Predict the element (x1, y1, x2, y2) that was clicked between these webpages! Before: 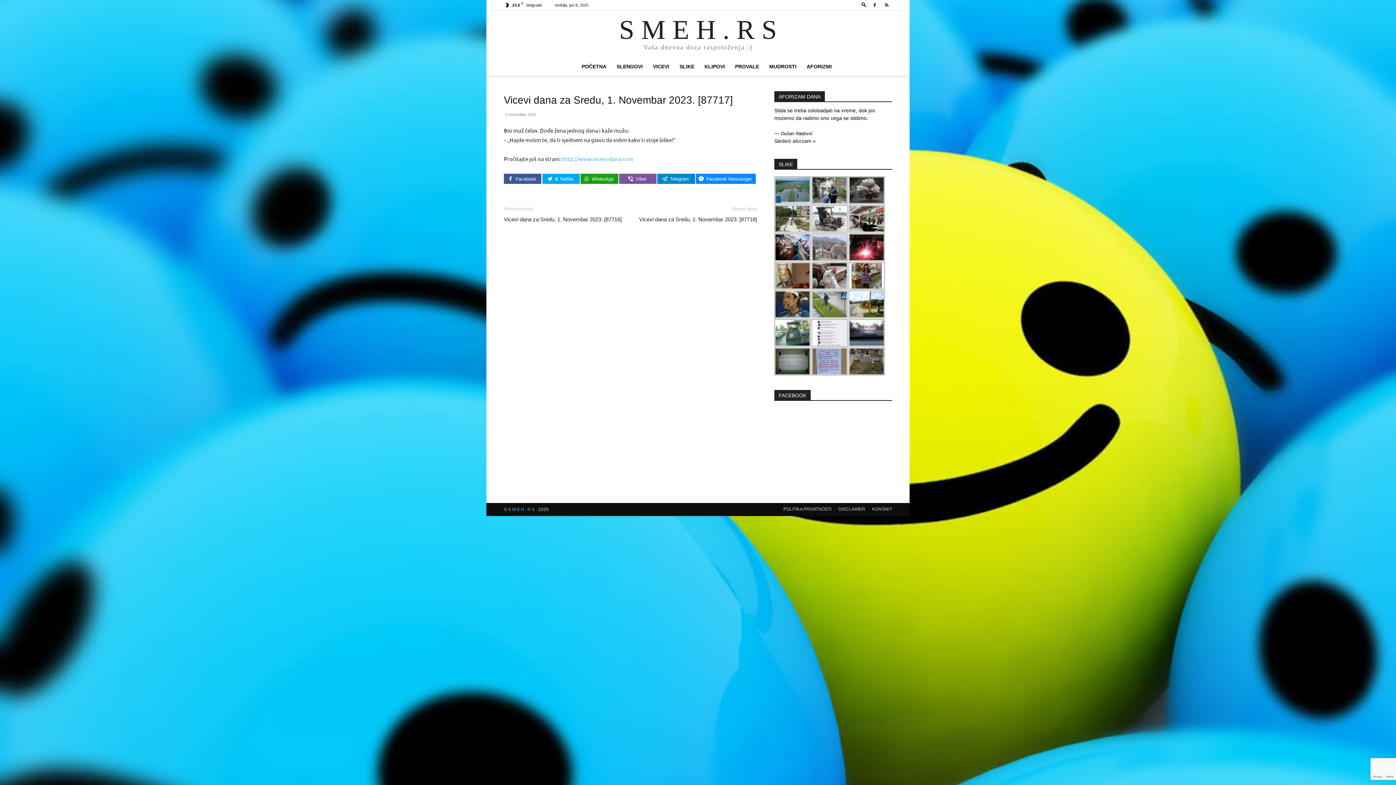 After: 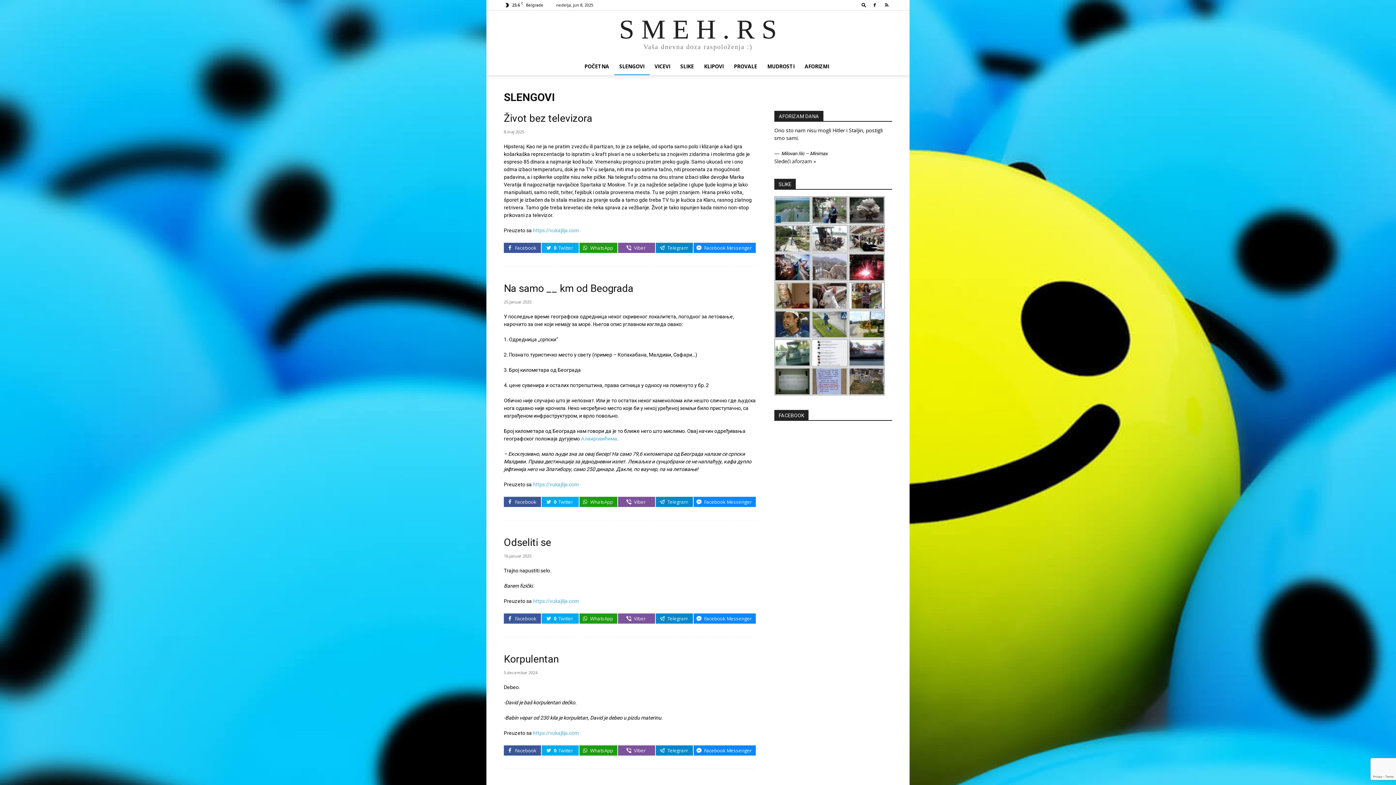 Action: bbox: (611, 57, 648, 75) label: SLENGOVI